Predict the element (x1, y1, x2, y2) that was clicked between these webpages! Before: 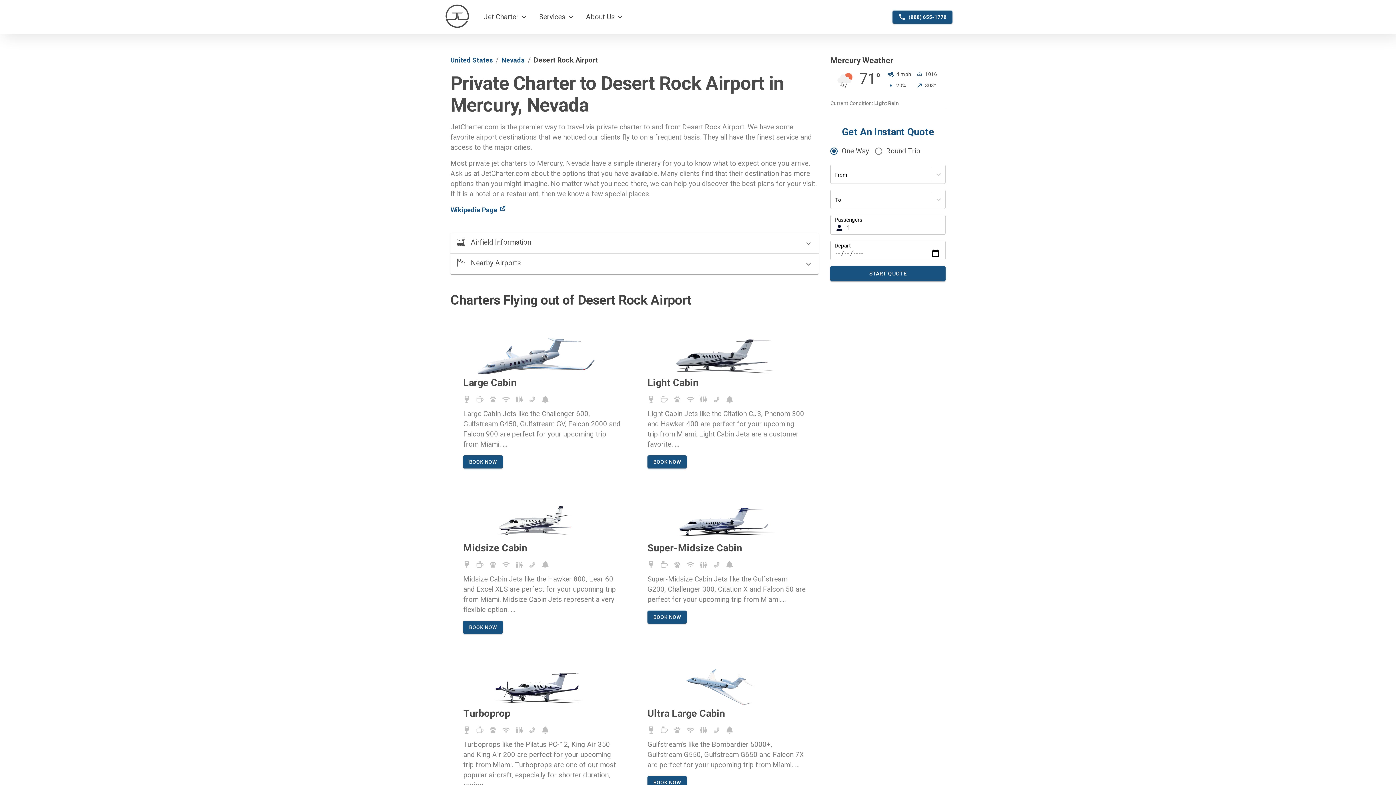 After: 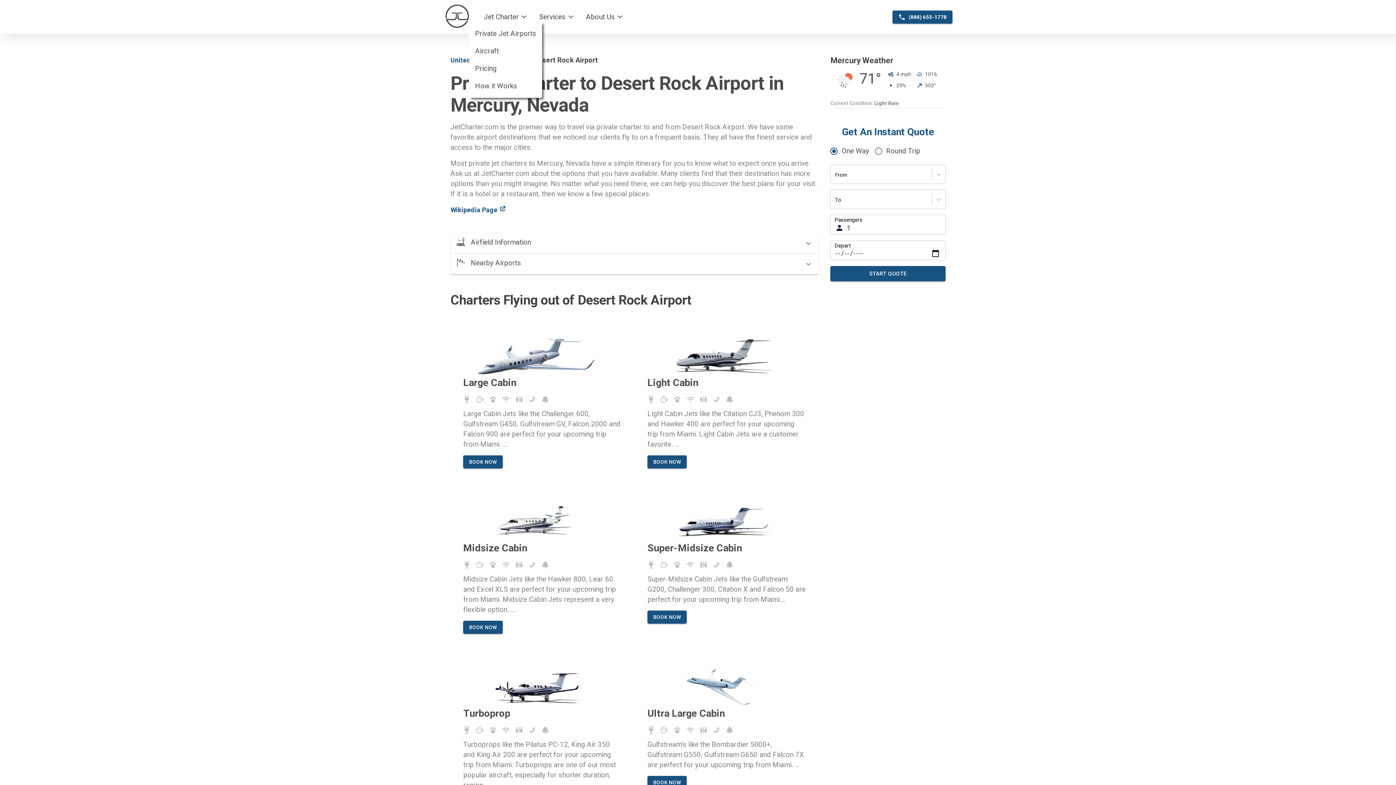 Action: bbox: (478, 7, 533, 26) label: Jet Charter